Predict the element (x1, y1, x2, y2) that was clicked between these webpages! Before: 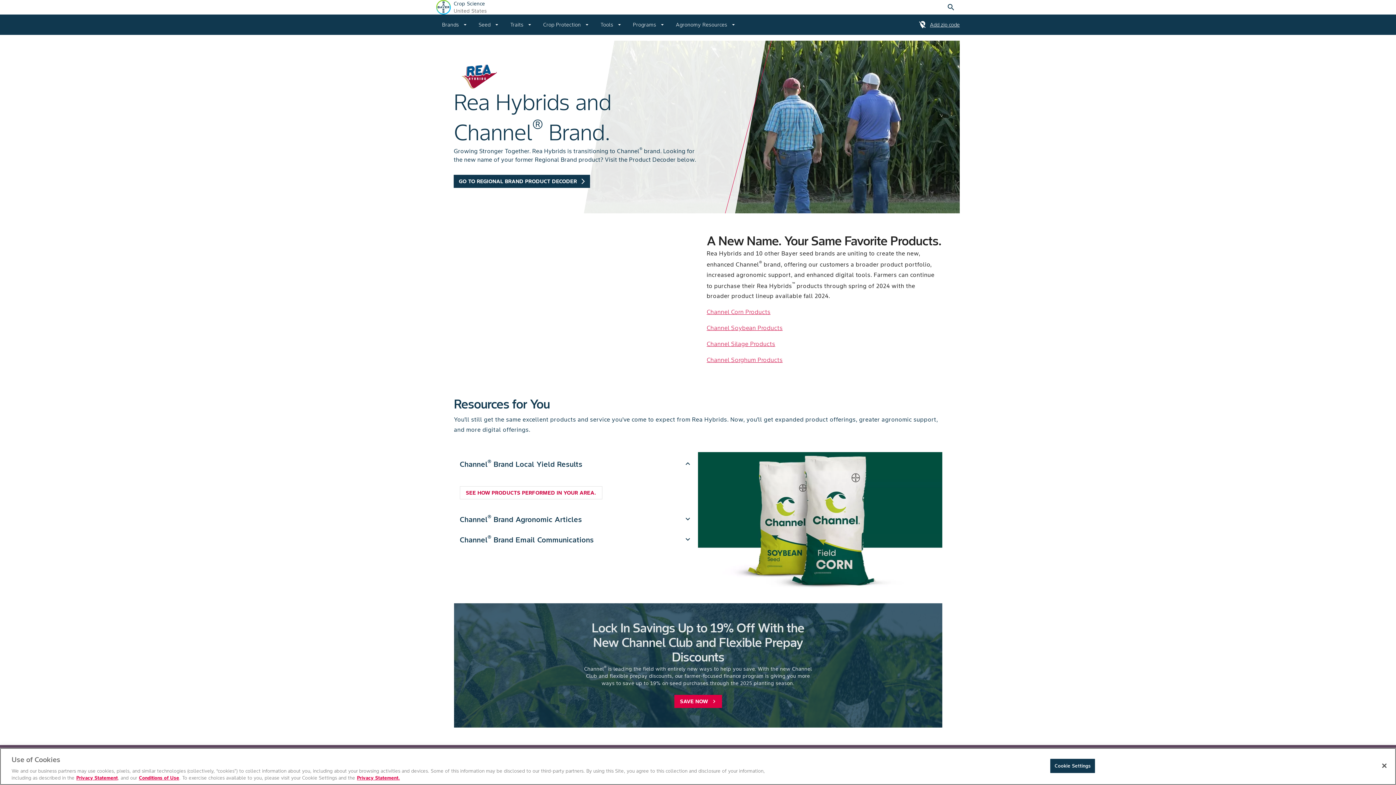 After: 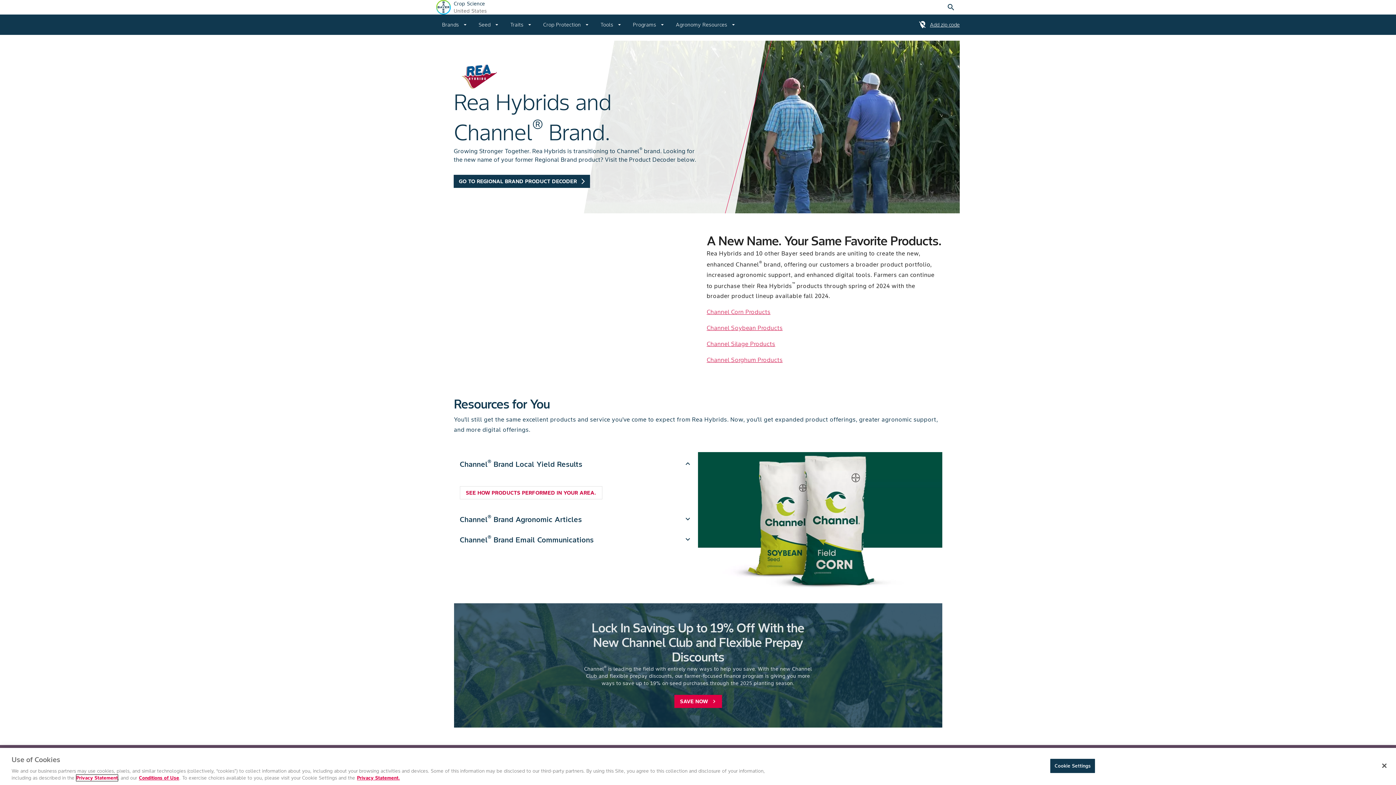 Action: label: More information about your privacy, opens in a new tab bbox: (76, 775, 117, 781)